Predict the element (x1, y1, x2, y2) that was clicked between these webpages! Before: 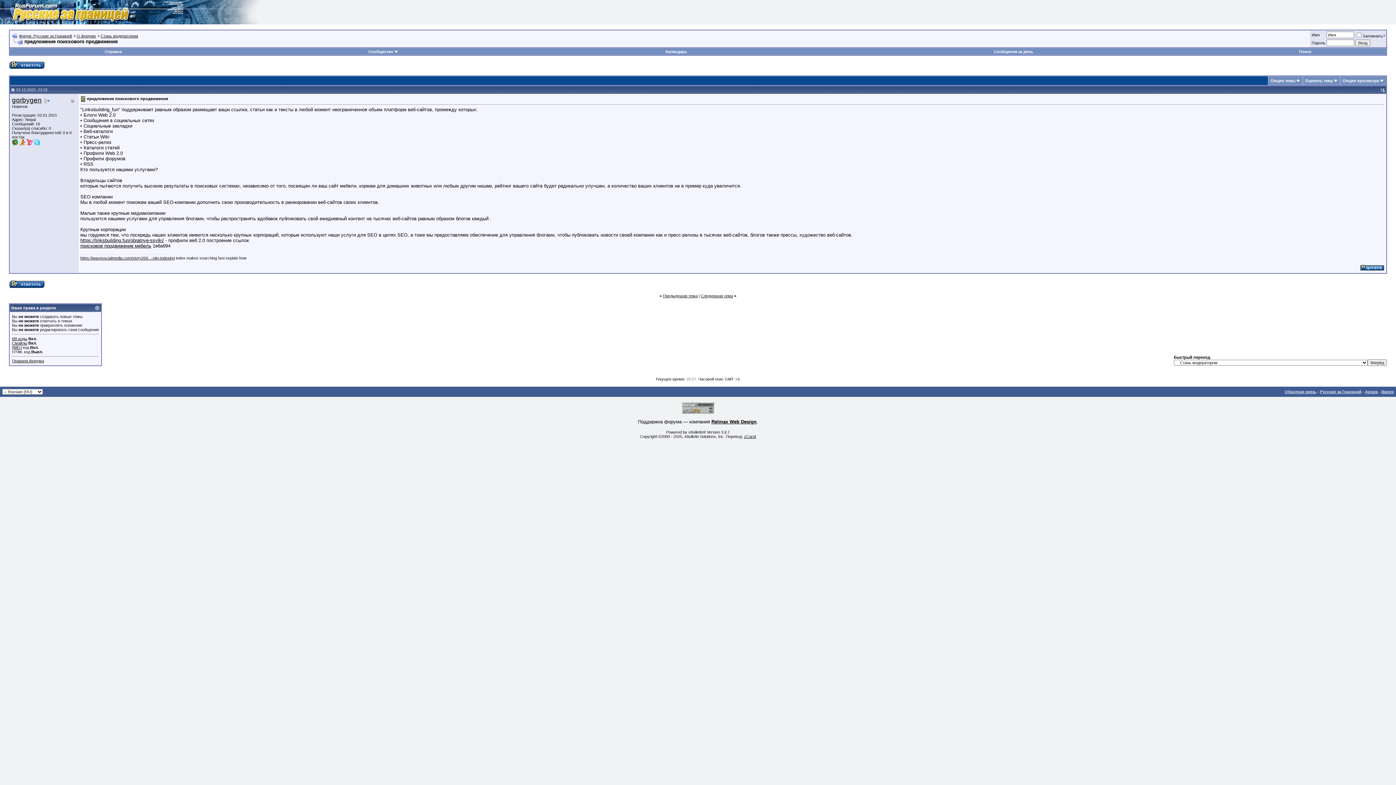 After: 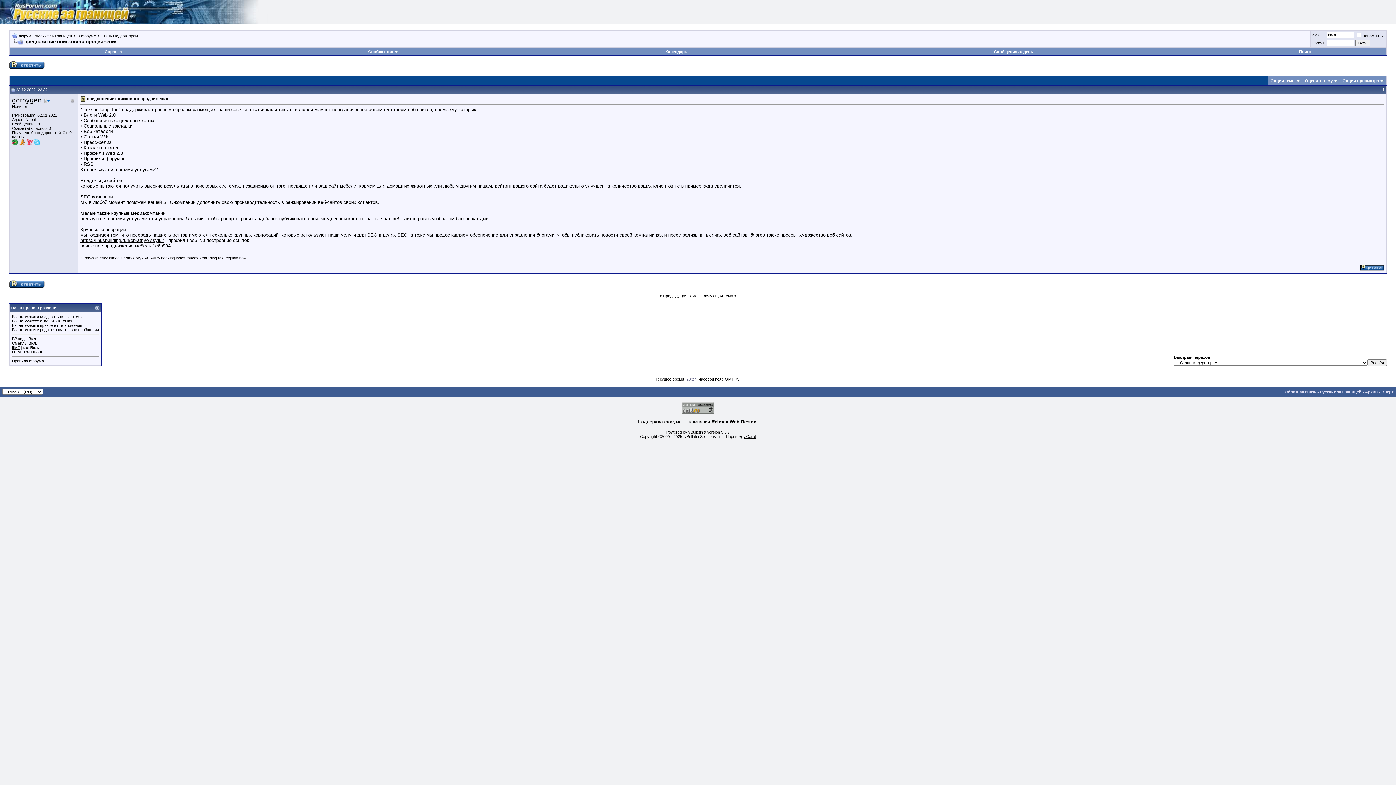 Action: bbox: (33, 141, 40, 146)